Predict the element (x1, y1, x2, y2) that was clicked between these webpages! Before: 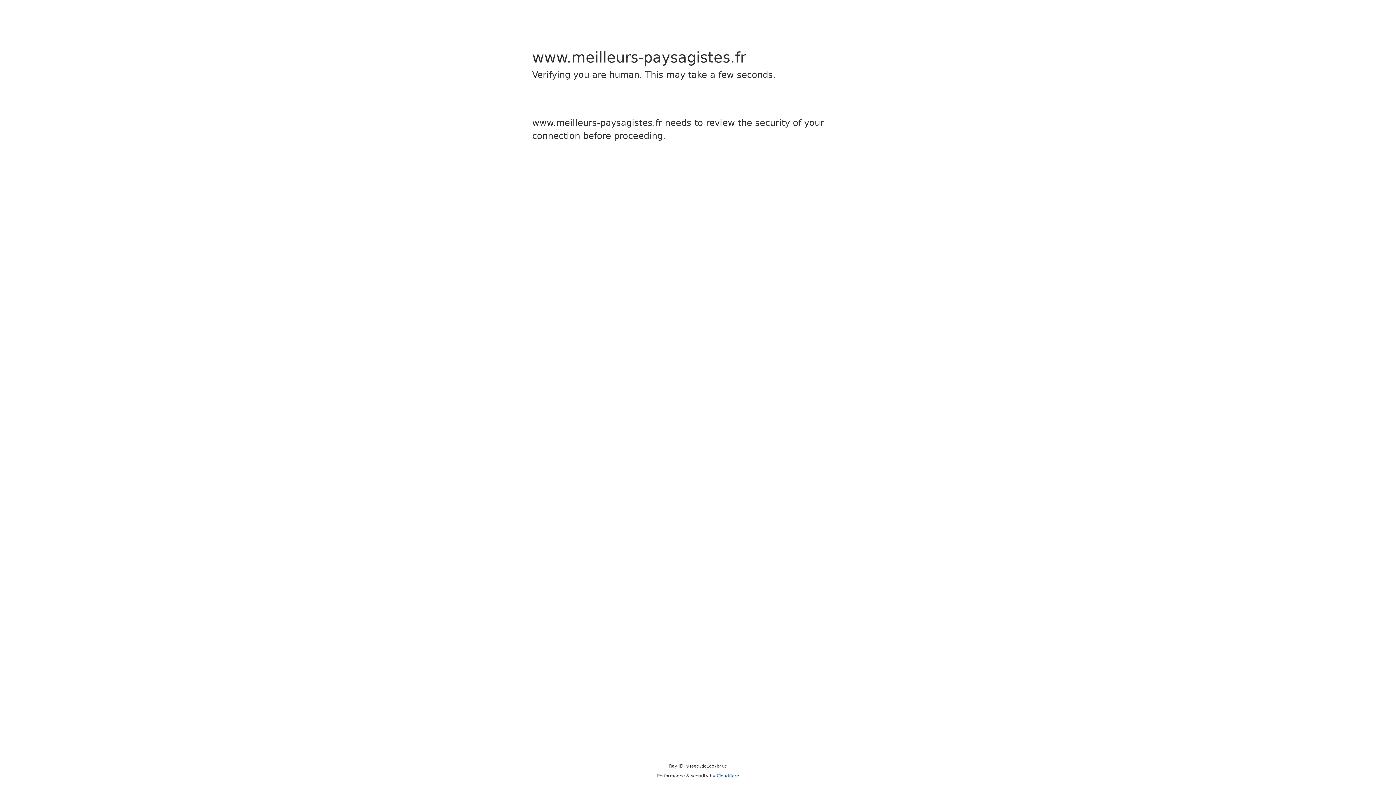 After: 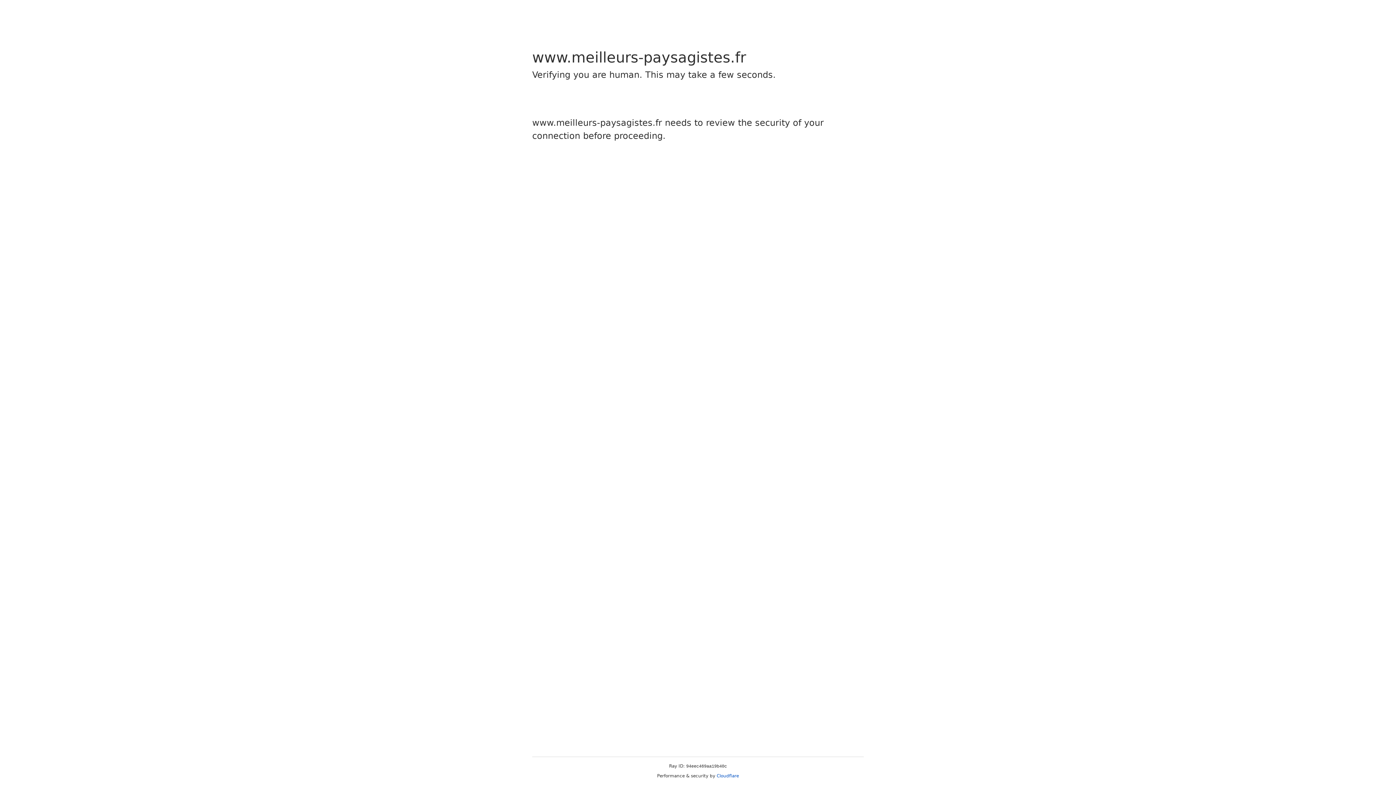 Action: bbox: (716, 773, 739, 778) label: Cloudflare